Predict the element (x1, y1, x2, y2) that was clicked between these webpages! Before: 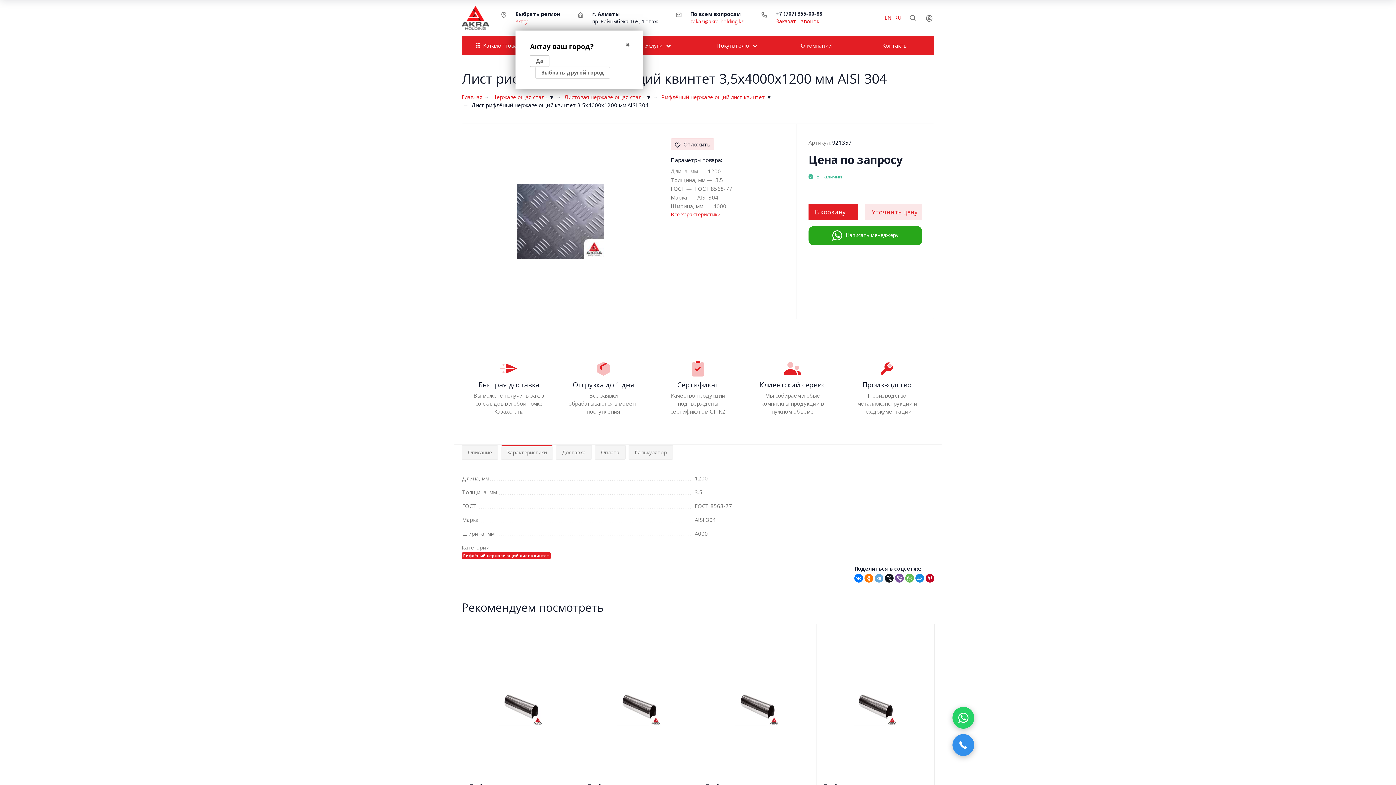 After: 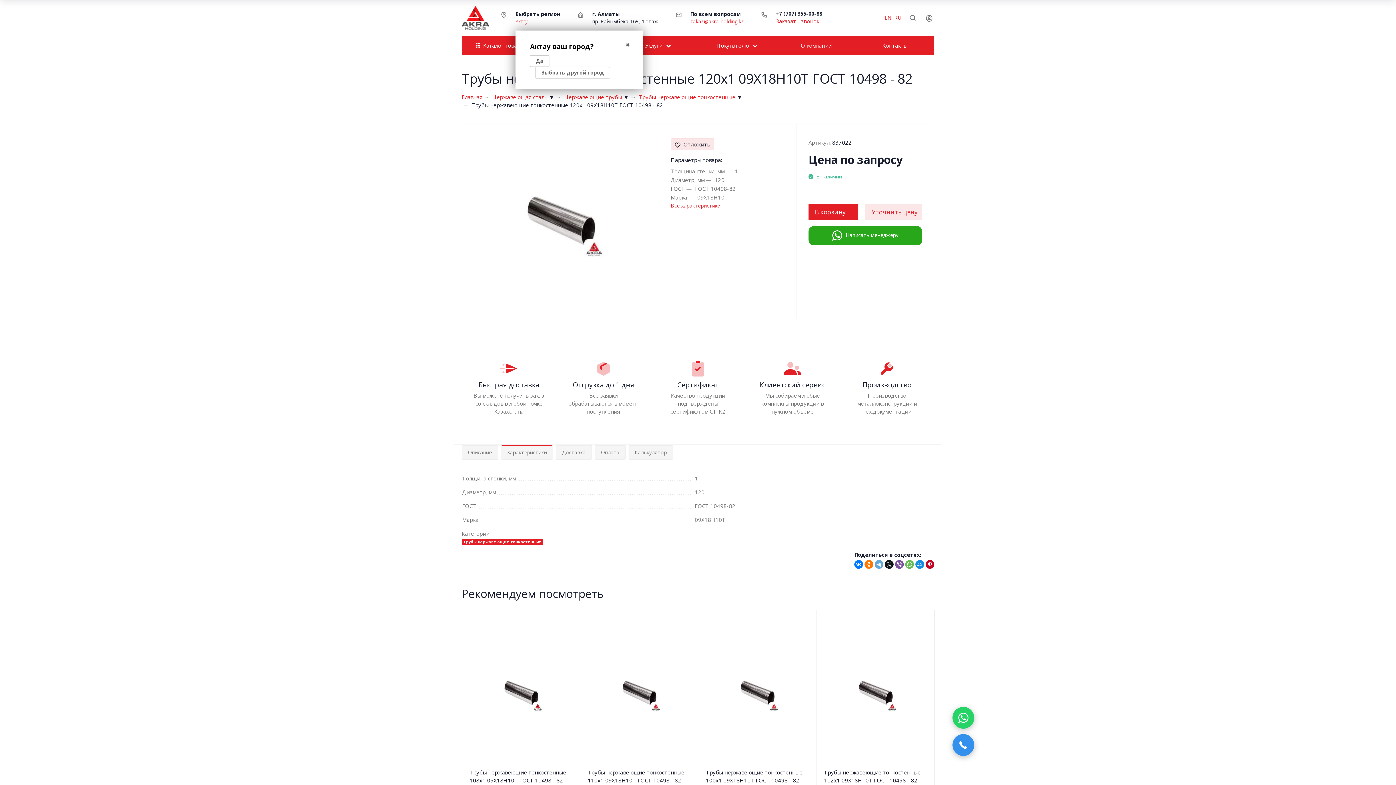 Action: bbox: (706, 635, 808, 779)